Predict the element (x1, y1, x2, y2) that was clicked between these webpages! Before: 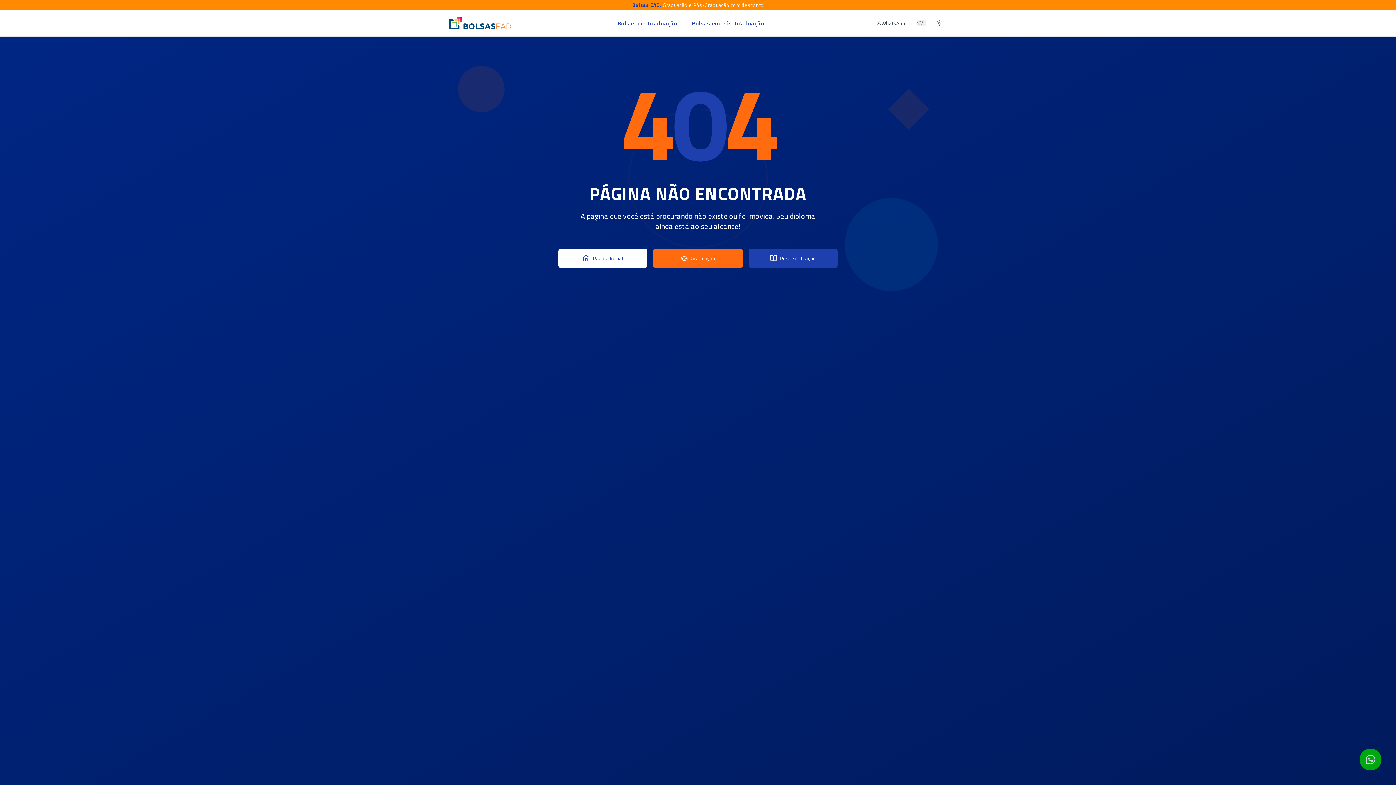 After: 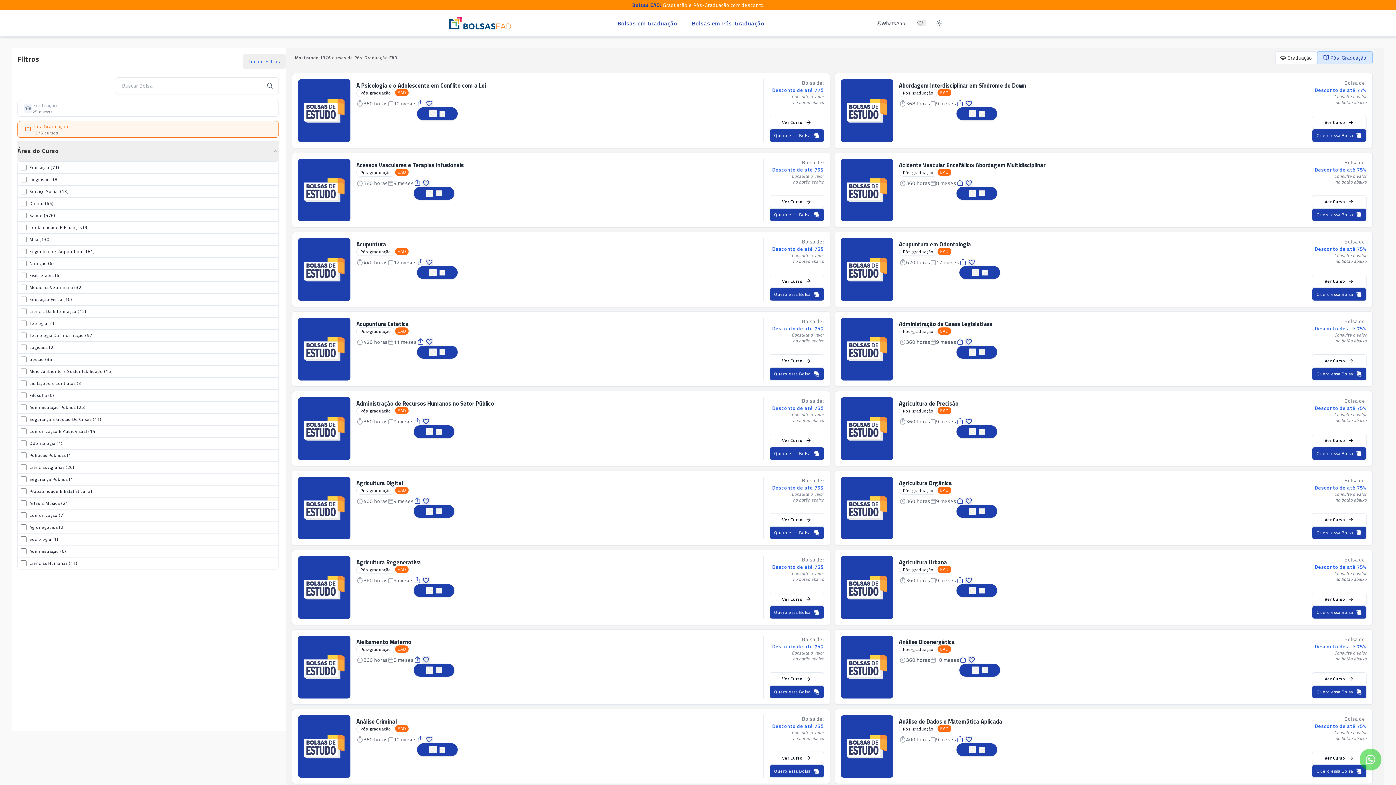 Action: label: Pós-Graduação bbox: (748, 249, 837, 268)